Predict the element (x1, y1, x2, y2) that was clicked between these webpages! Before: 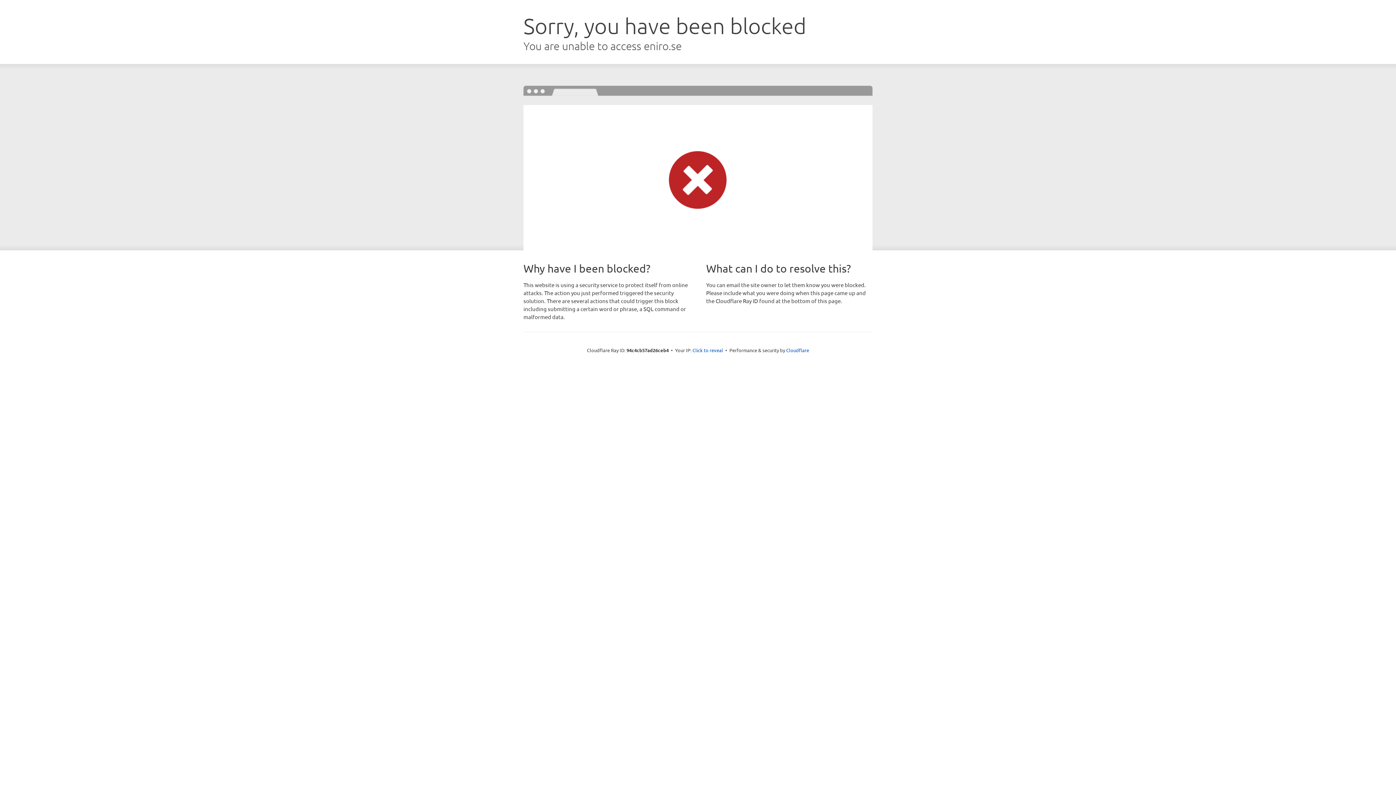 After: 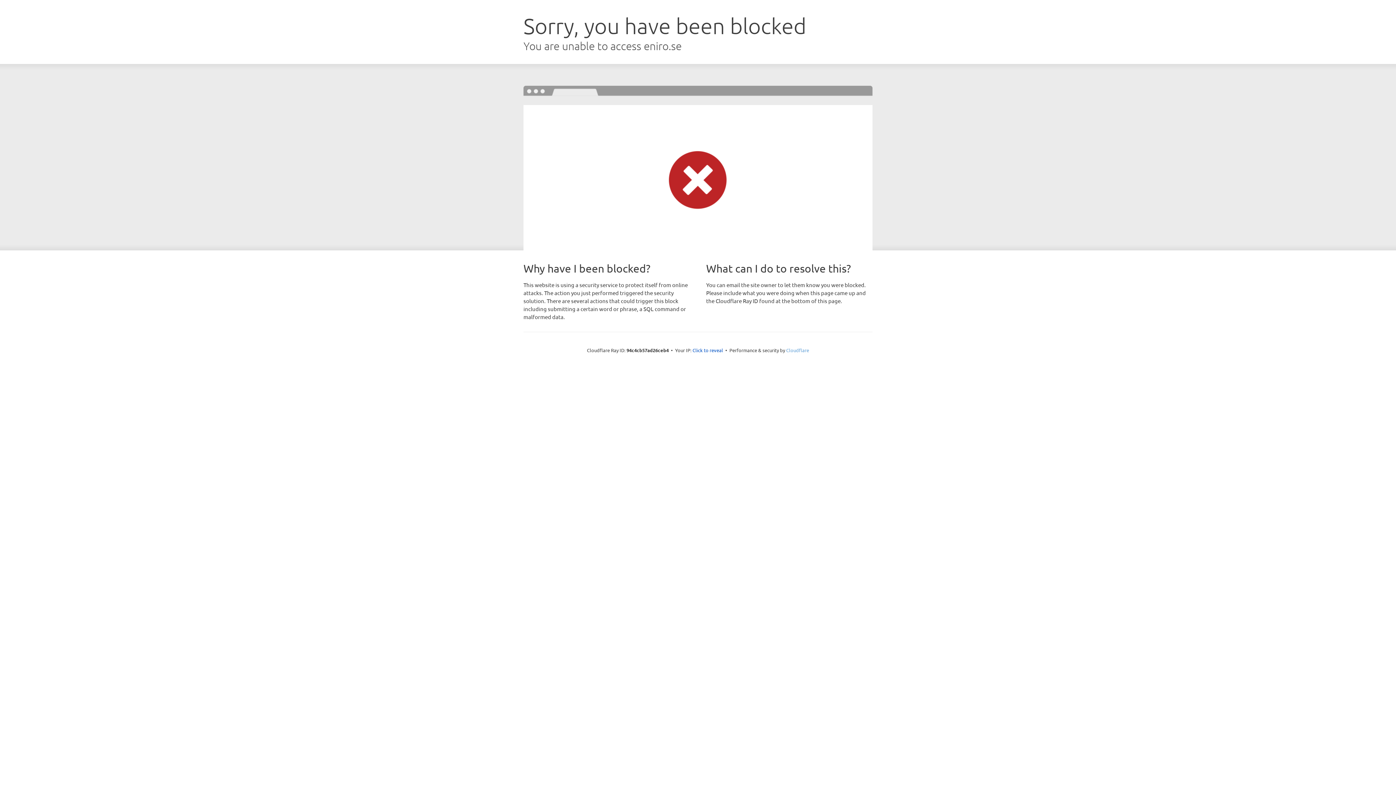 Action: label: Cloudflare bbox: (786, 347, 809, 353)